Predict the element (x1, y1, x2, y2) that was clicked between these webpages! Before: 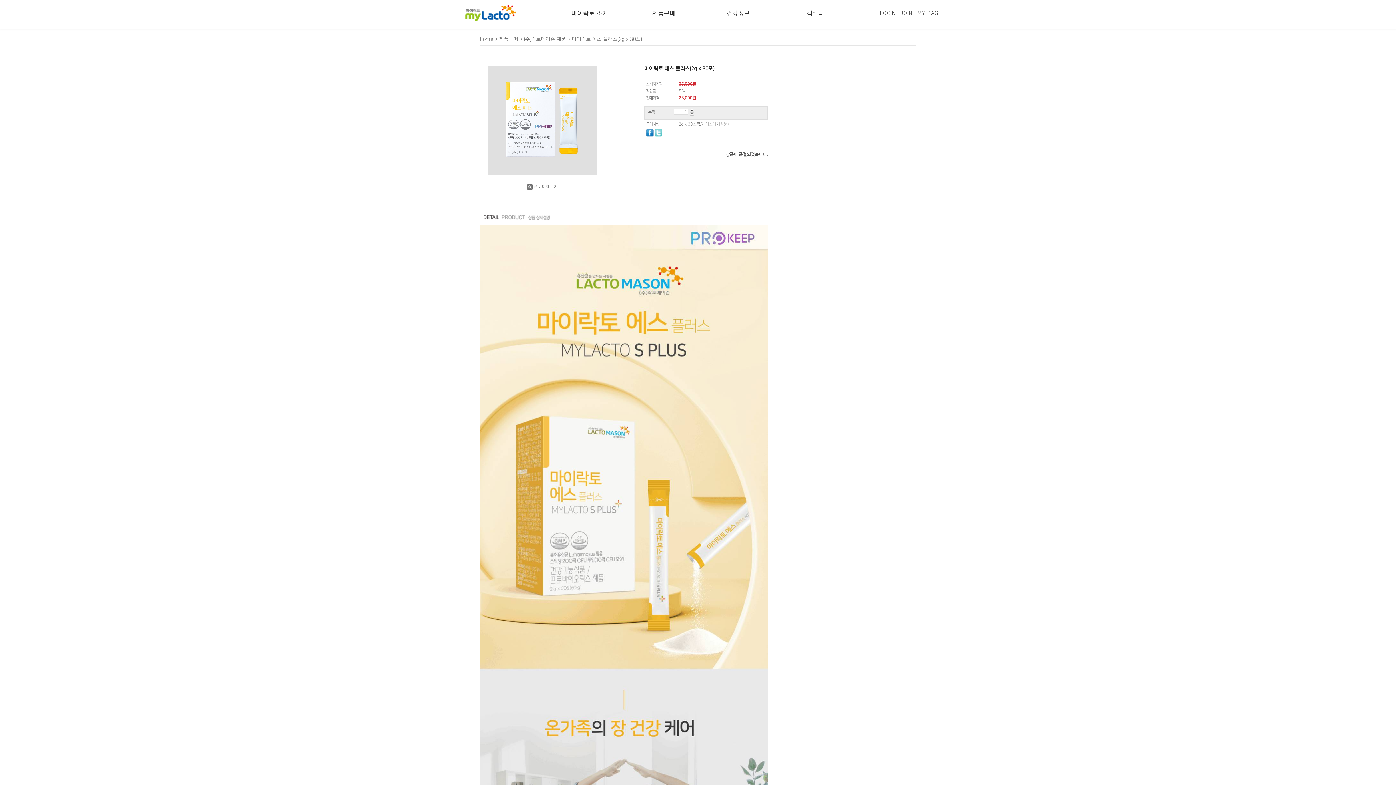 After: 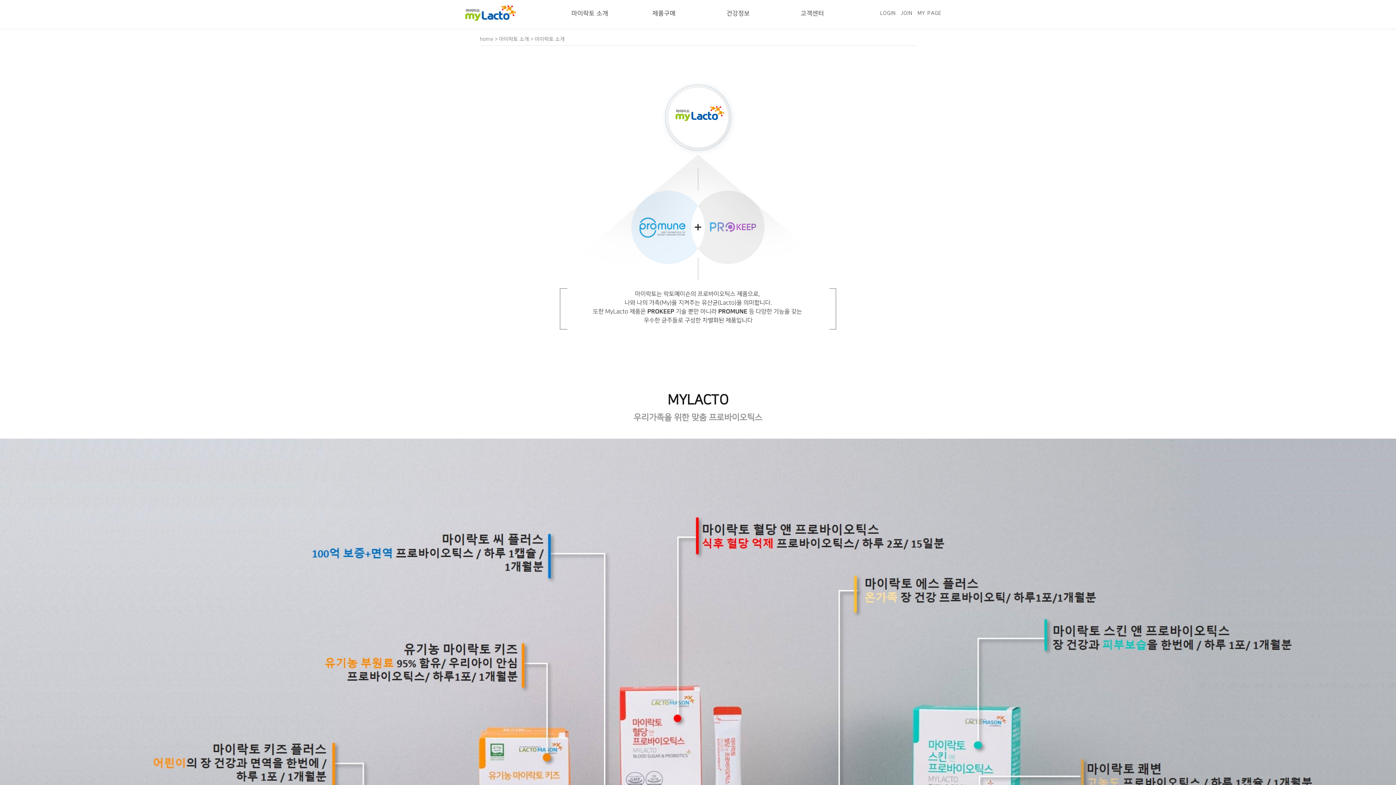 Action: bbox: (551, 7, 628, 20) label: 마이락토 소개